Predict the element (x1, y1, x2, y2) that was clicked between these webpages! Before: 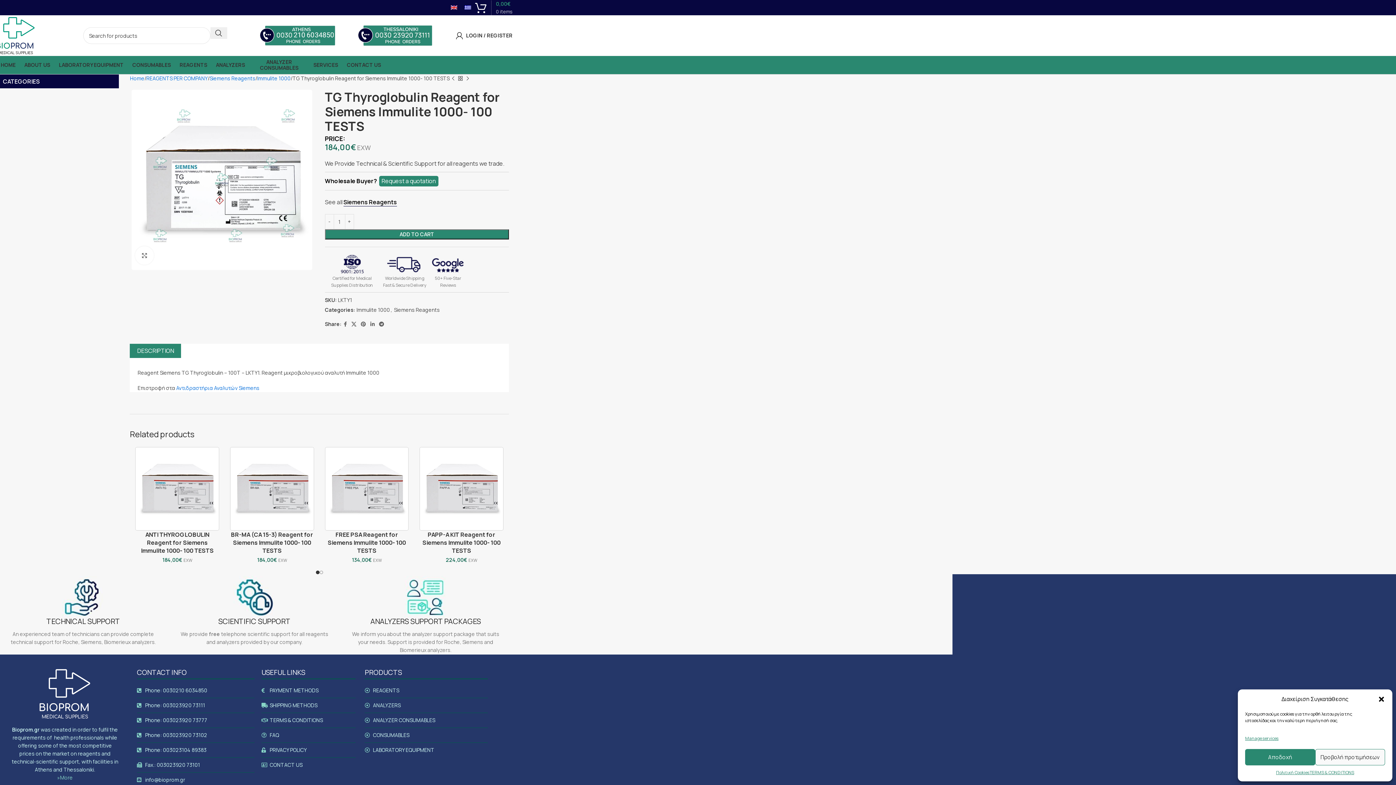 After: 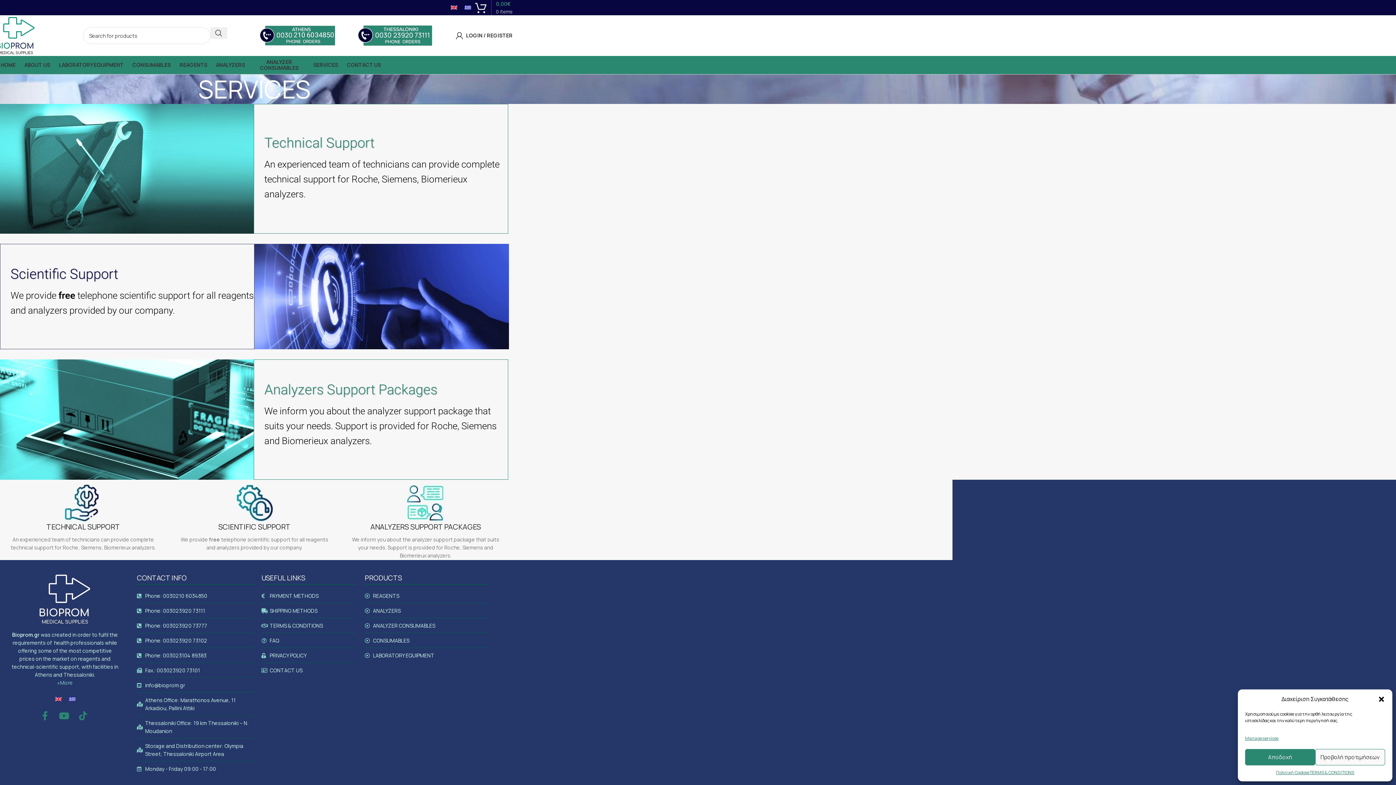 Action: bbox: (313, 57, 338, 72) label: SERVICES